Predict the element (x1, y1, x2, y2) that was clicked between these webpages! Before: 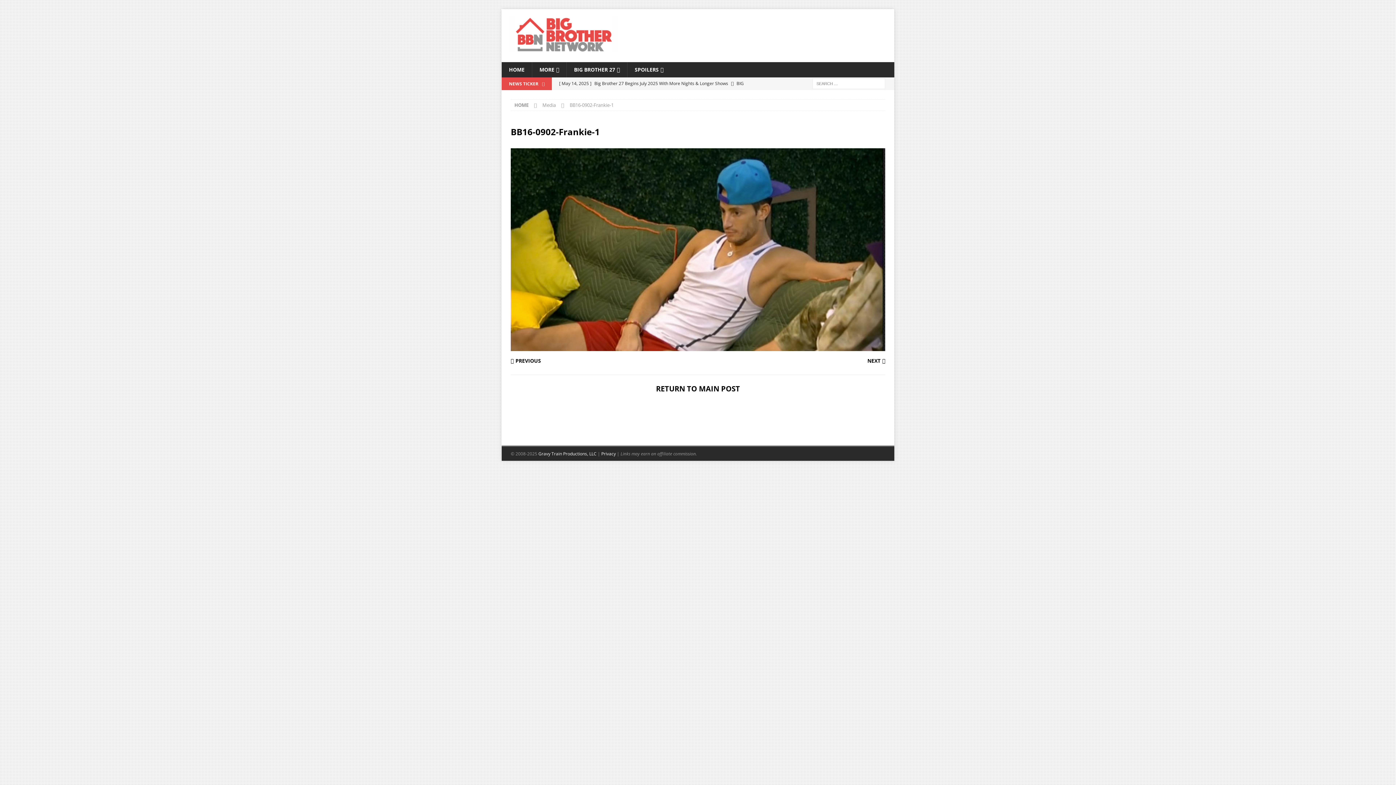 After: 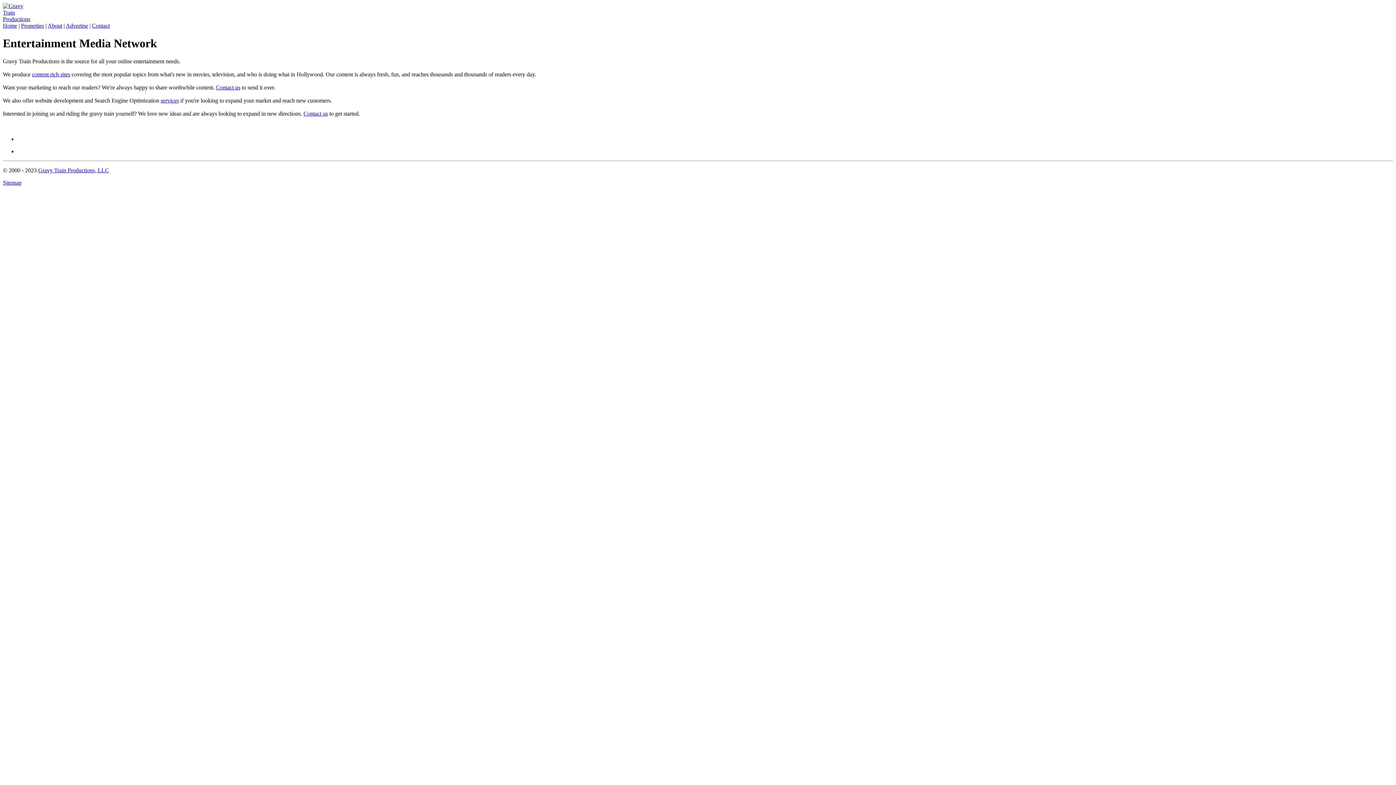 Action: label: Gravy Train Productions, LLC bbox: (538, 450, 596, 457)